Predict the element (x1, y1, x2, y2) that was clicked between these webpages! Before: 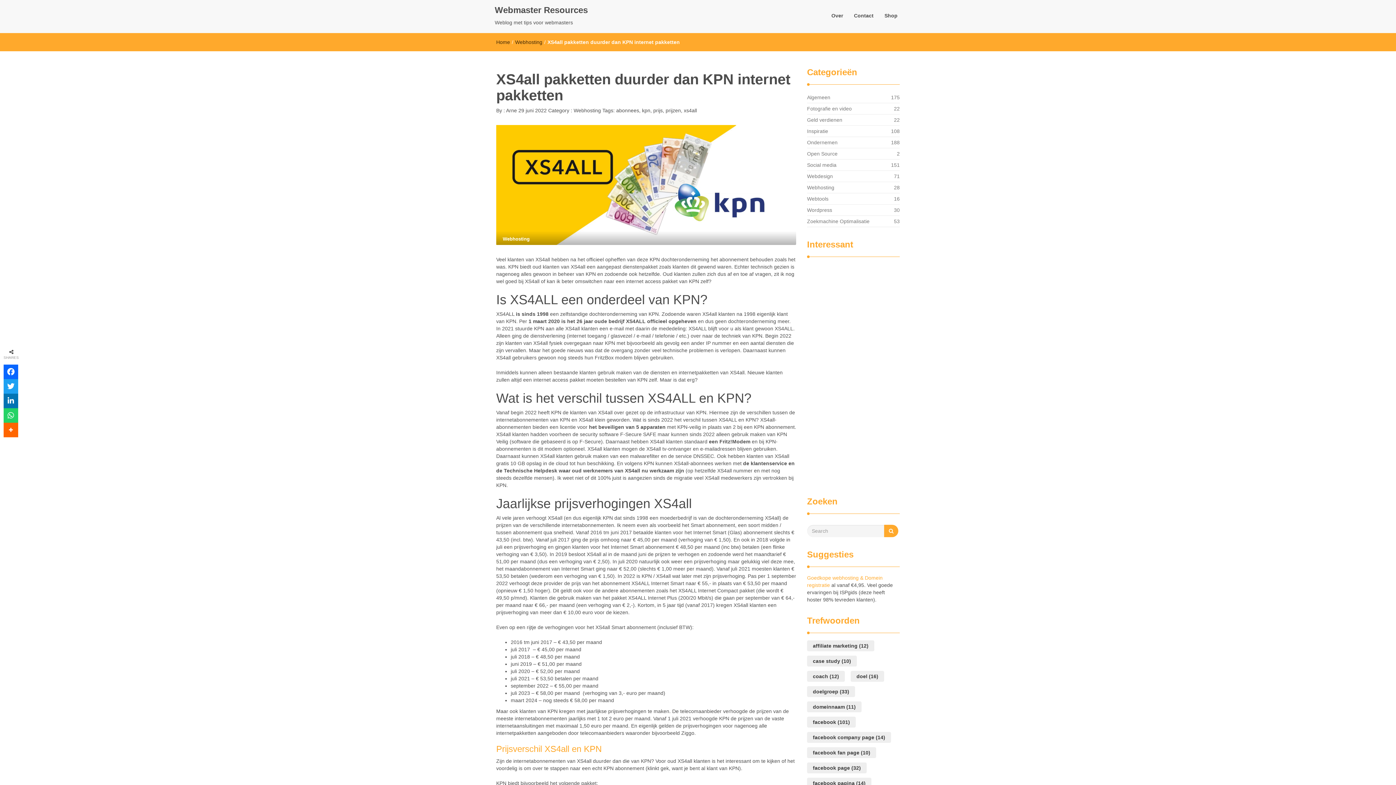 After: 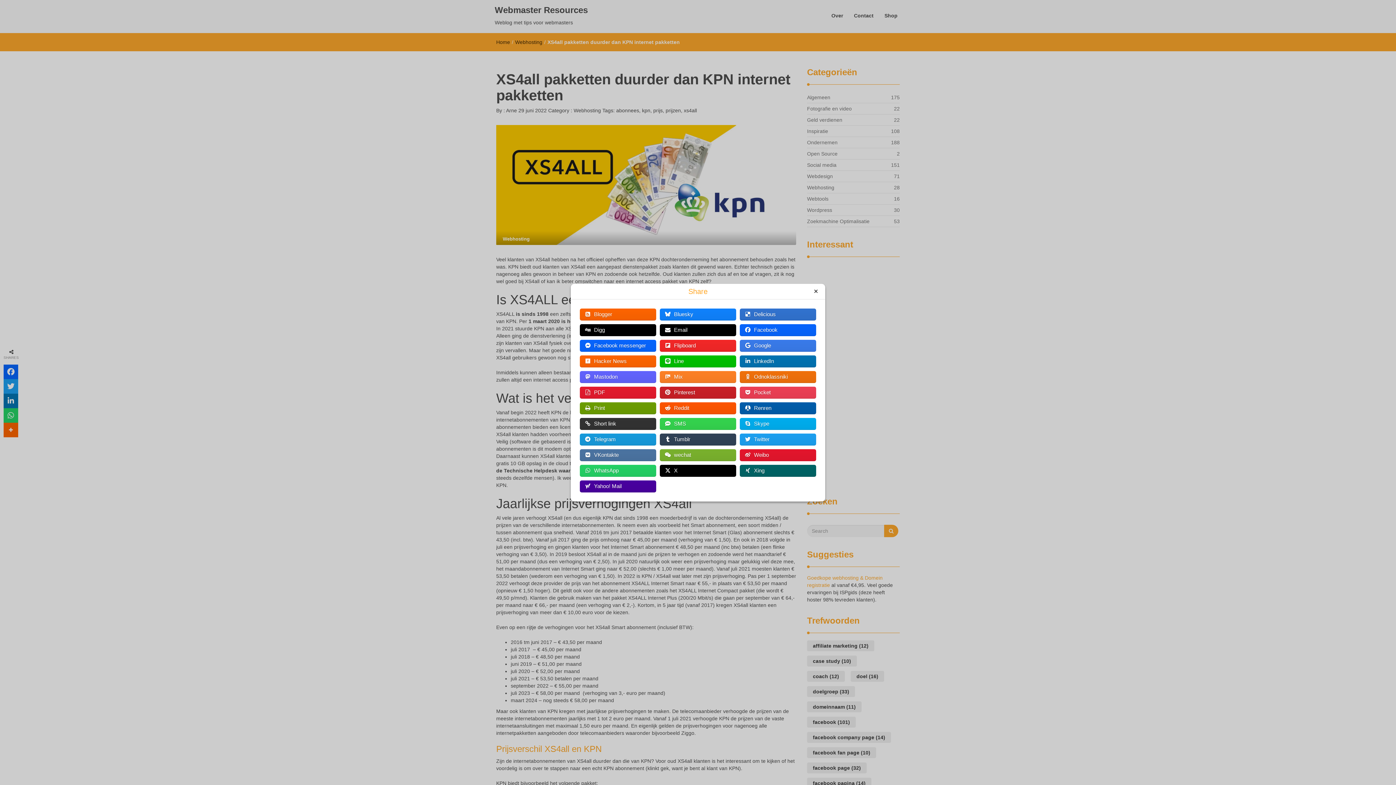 Action: bbox: (3, 422, 18, 437)